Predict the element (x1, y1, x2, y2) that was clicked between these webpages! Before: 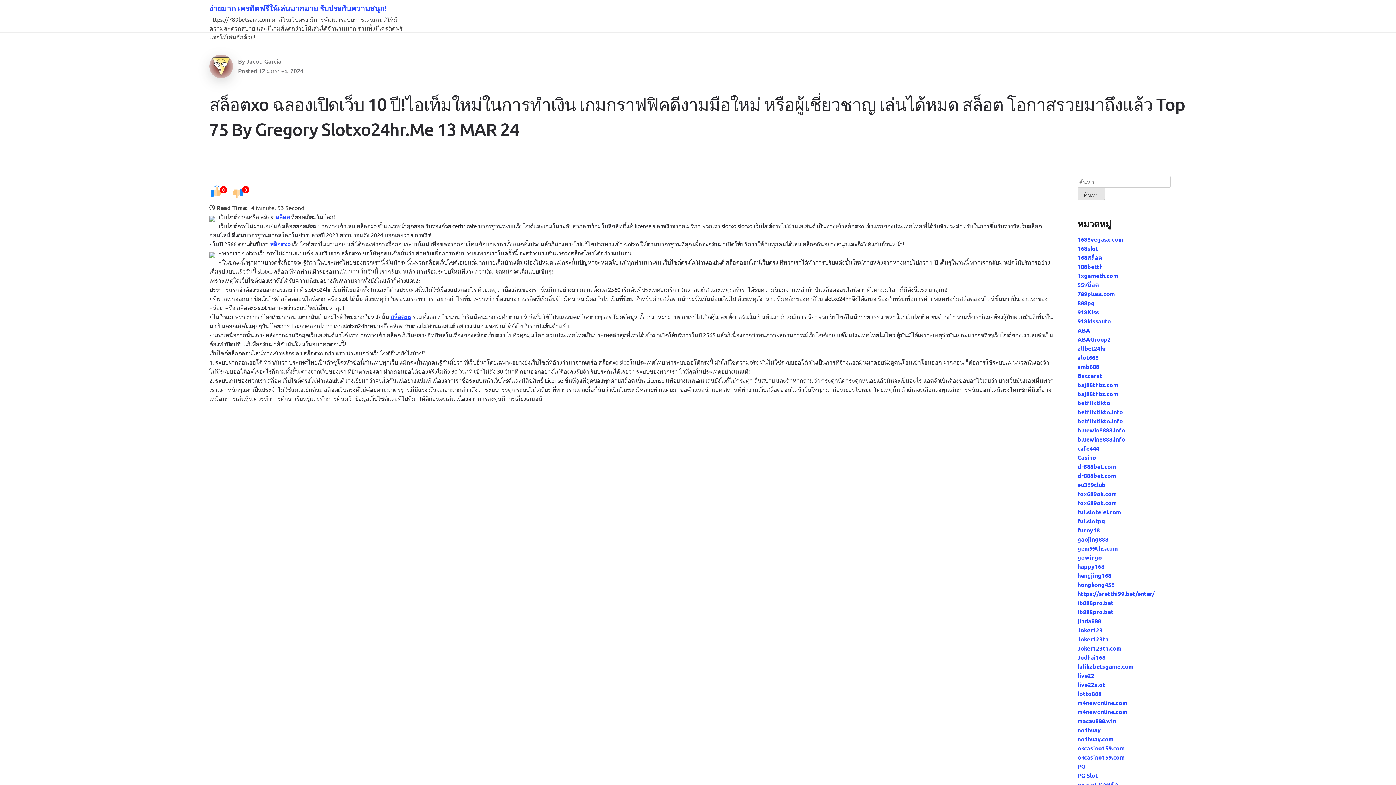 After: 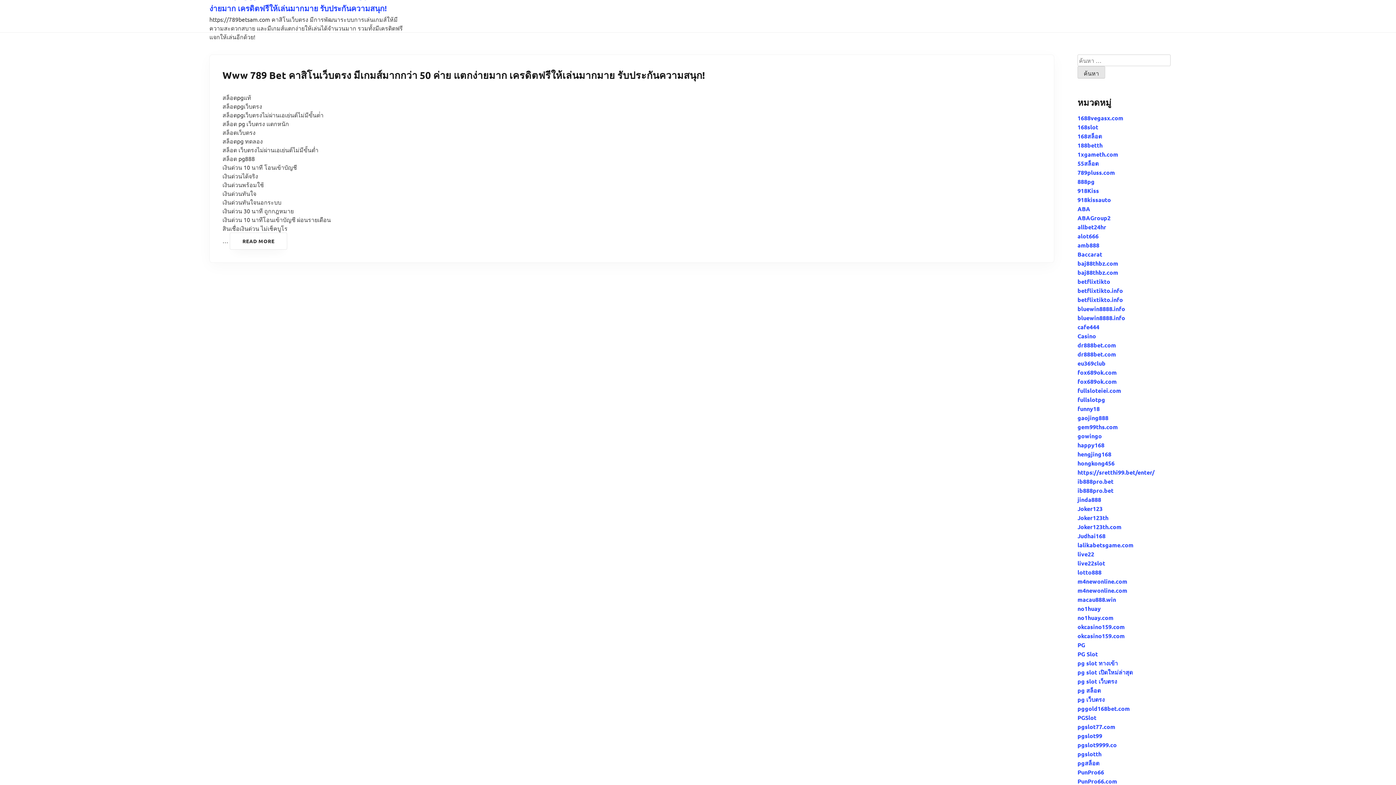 Action: bbox: (1077, 735, 1113, 743) label: no1huay.com